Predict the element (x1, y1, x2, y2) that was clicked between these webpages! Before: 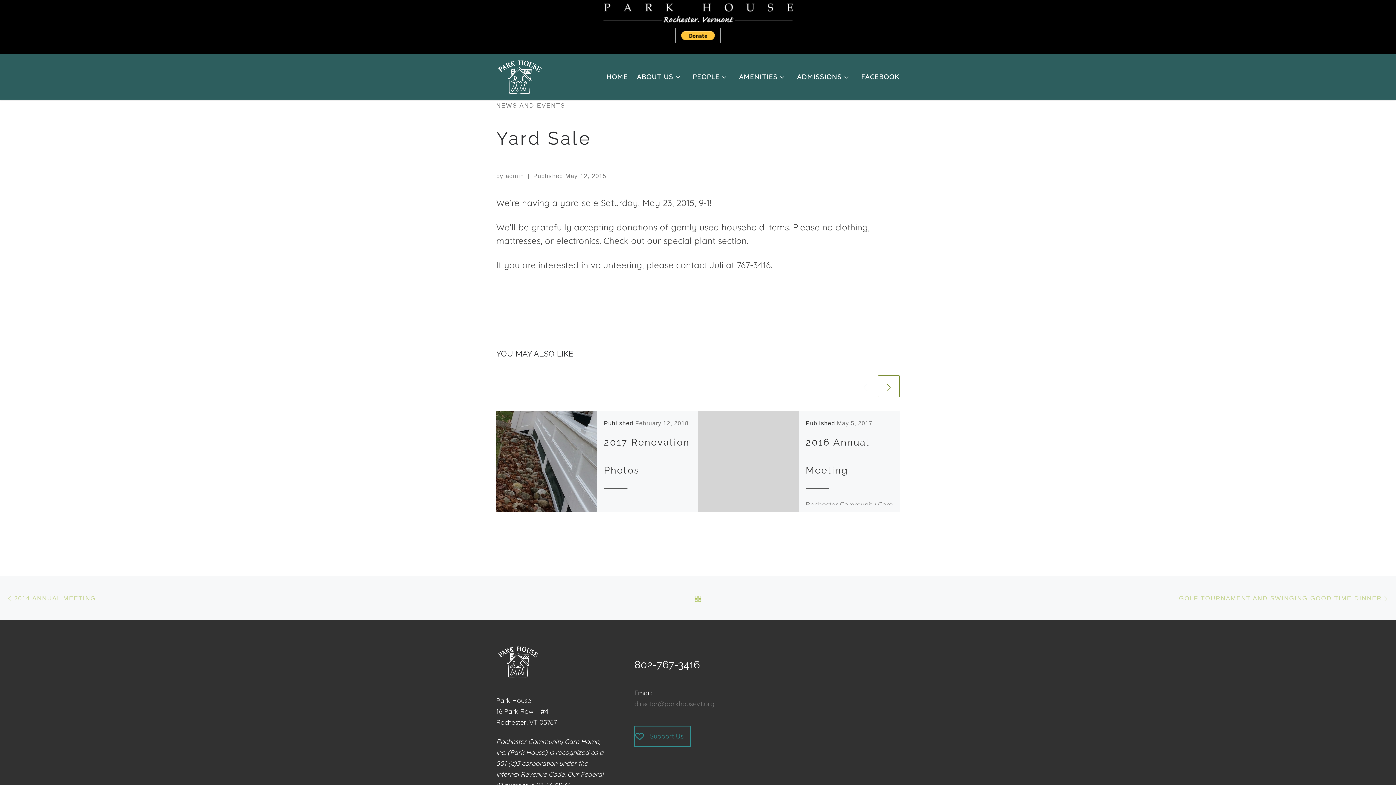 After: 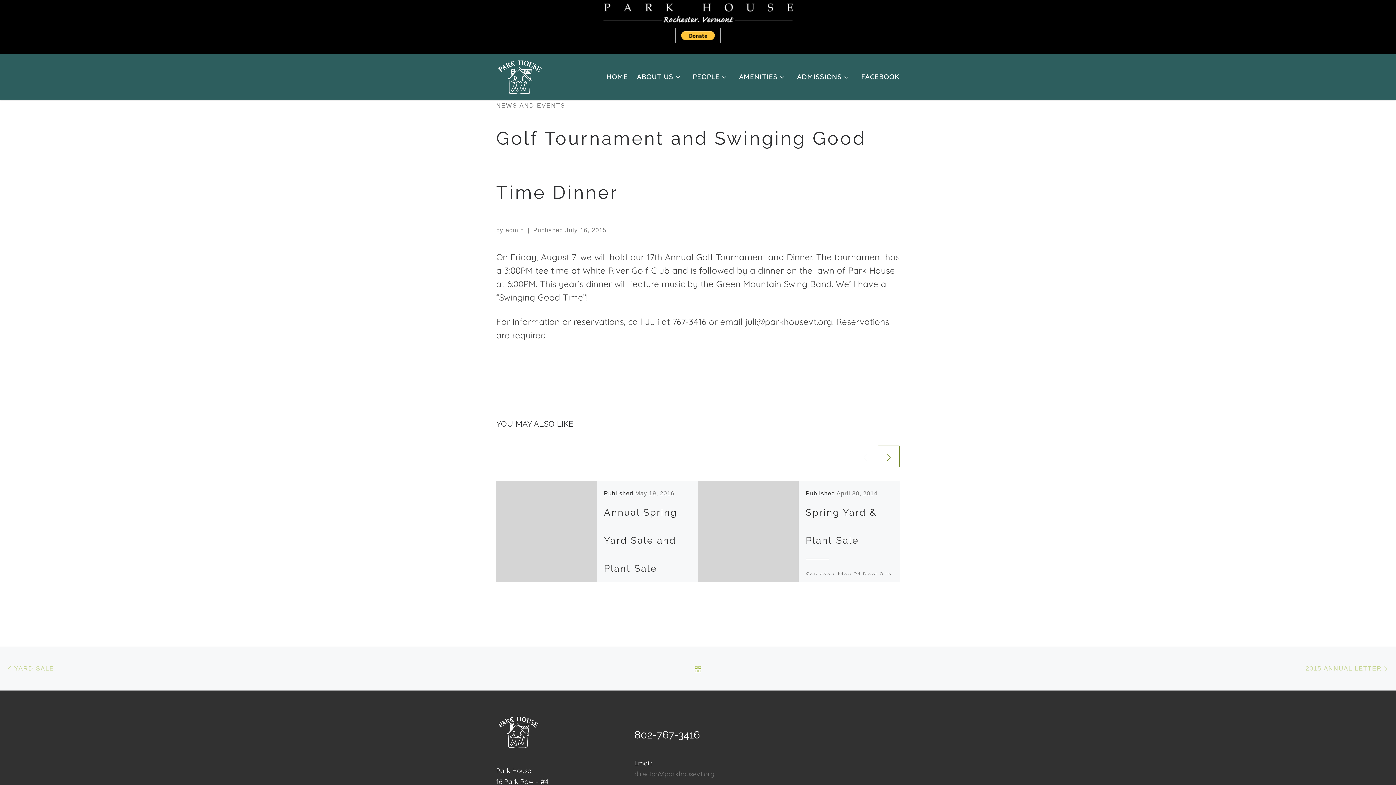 Action: label: GOLF TOURNAMENT AND SWINGING GOOD TIME DINNER bbox: (1179, 585, 1390, 611)